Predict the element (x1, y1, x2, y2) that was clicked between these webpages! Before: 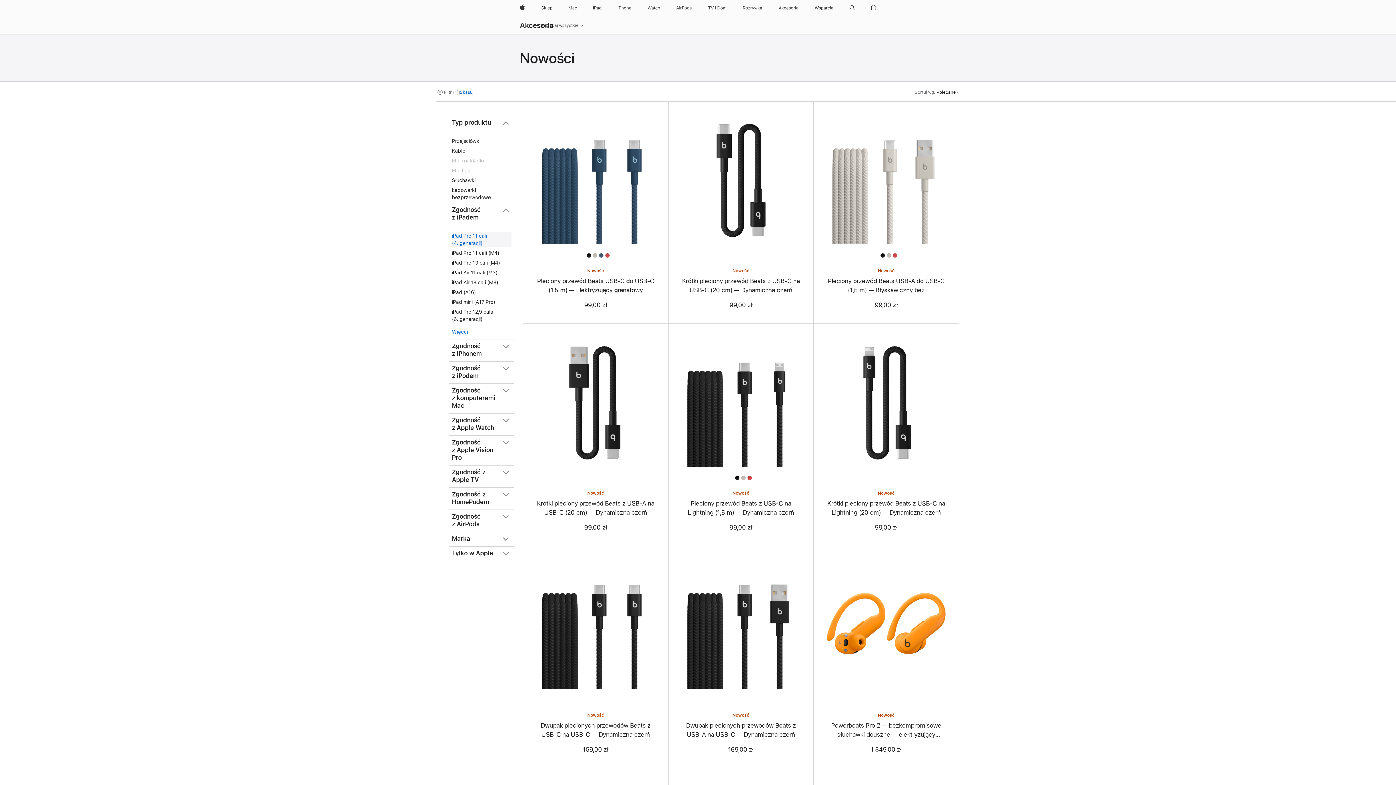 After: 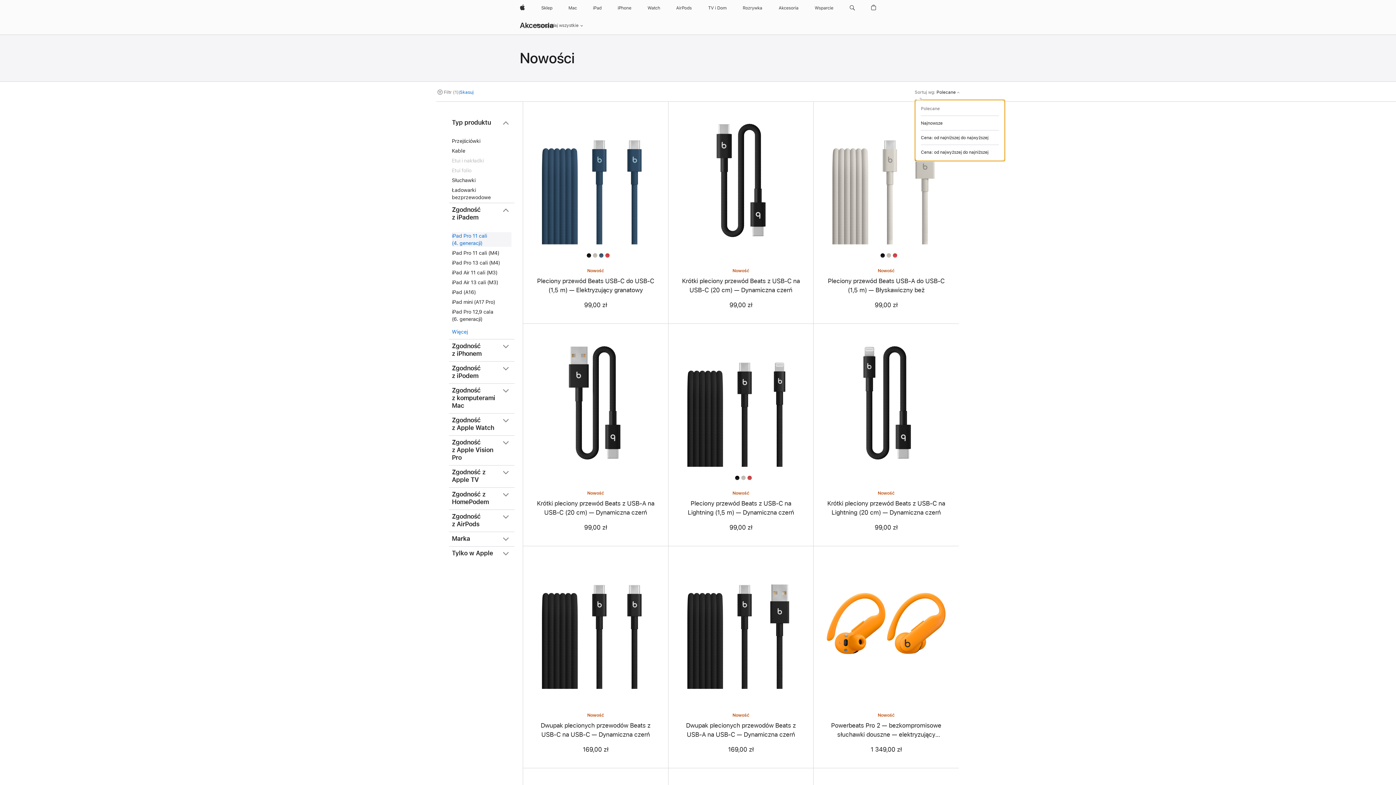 Action: bbox: (914, 89, 960, 95) label: Sortuj wg: Polecane